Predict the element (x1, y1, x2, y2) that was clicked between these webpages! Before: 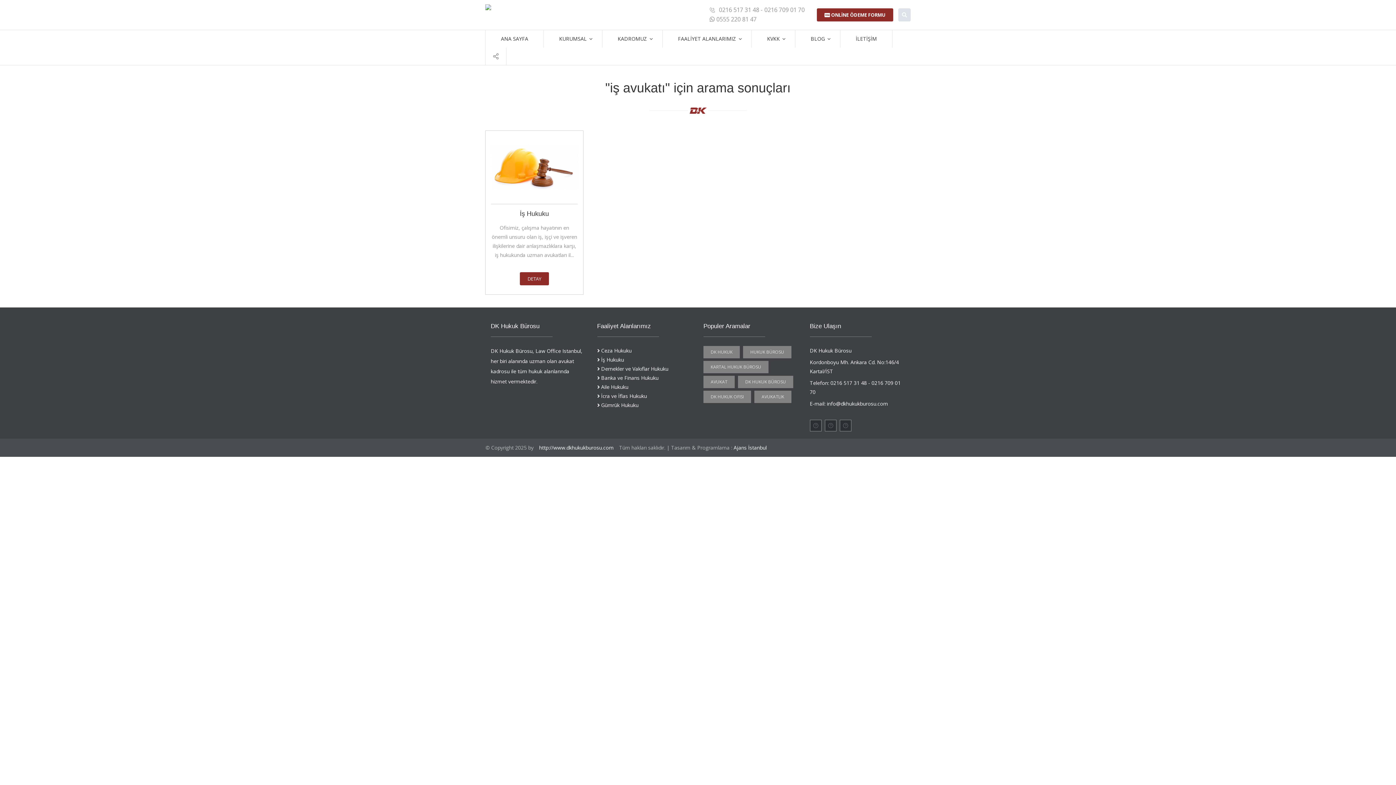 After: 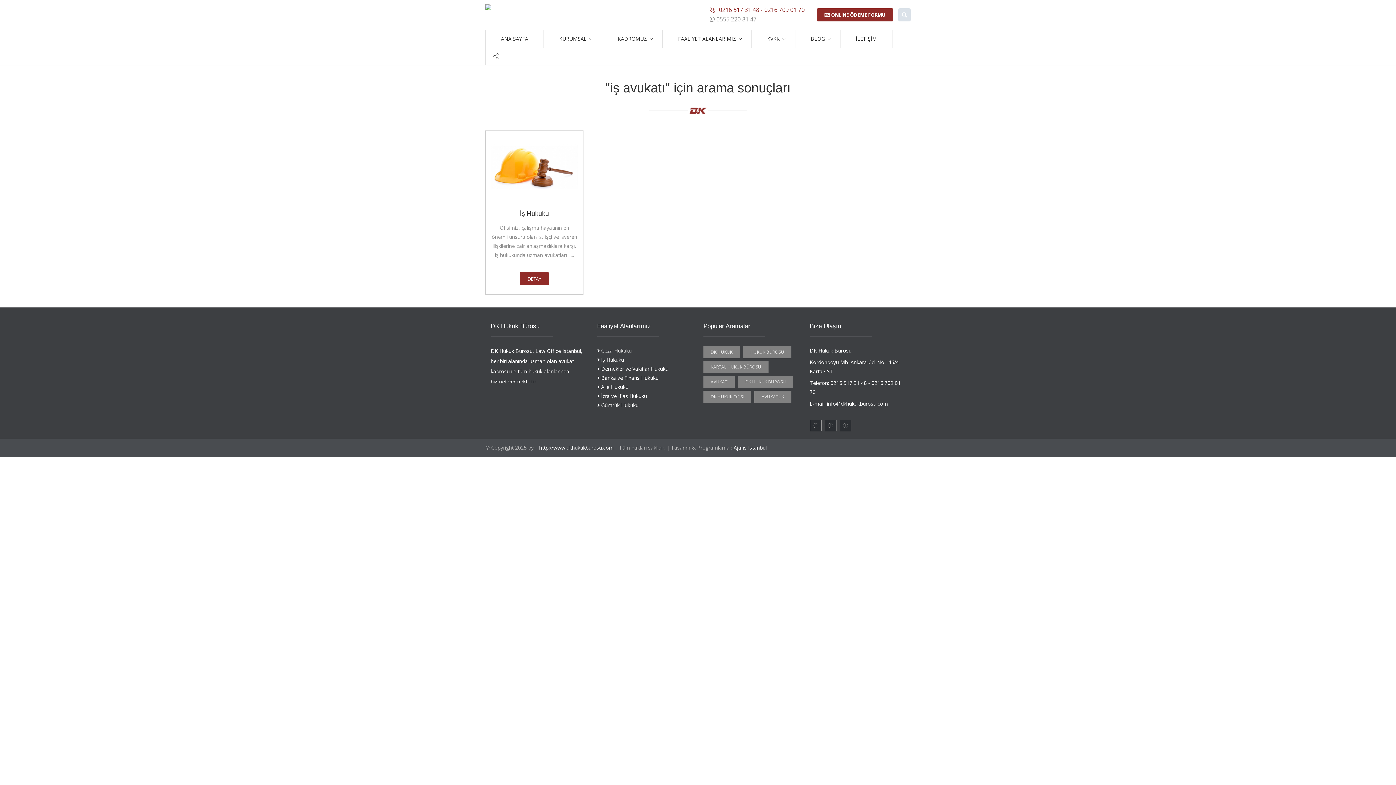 Action: bbox: (709, 5, 804, 13) label:  0216 517 31 48 - 0216 709 01 70